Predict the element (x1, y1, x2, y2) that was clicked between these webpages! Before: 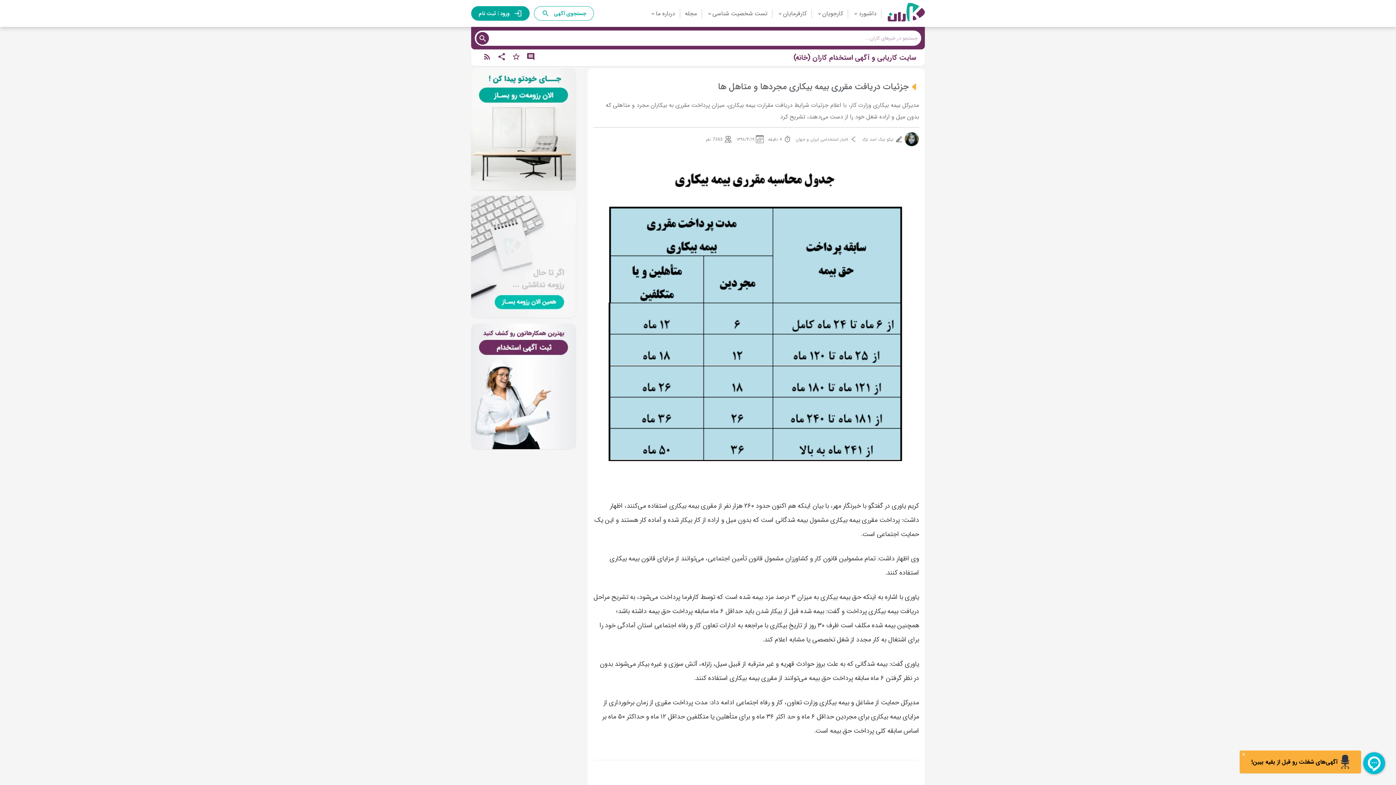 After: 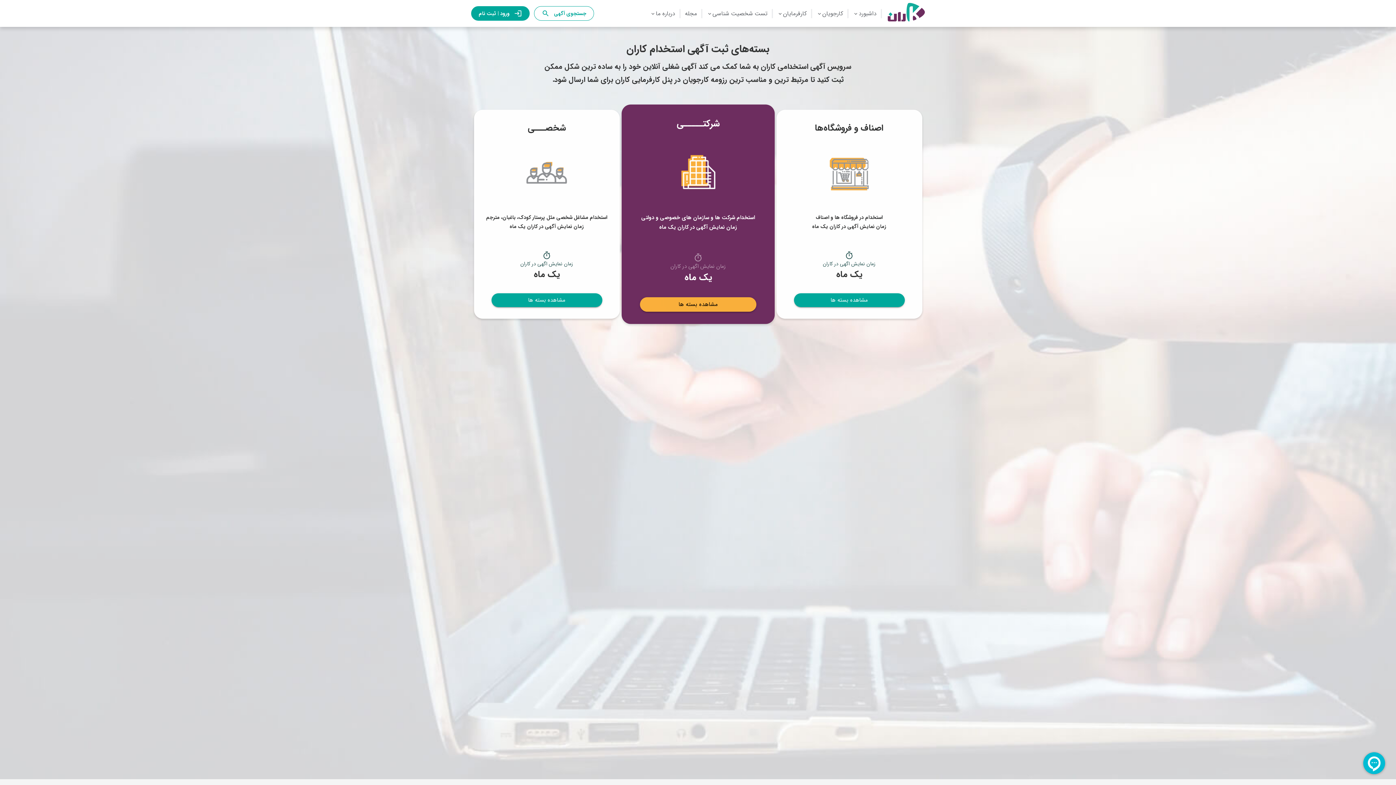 Action: bbox: (471, 323, 576, 449)